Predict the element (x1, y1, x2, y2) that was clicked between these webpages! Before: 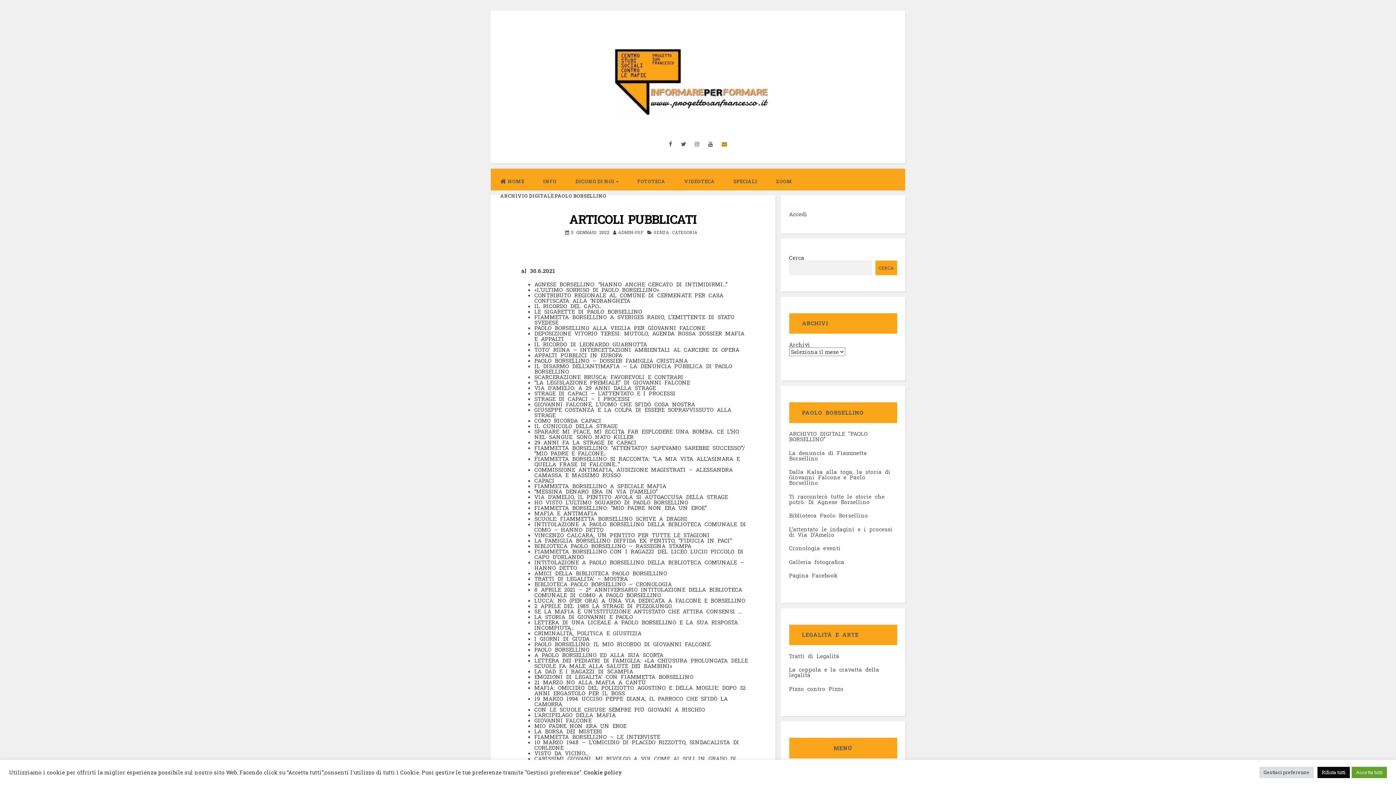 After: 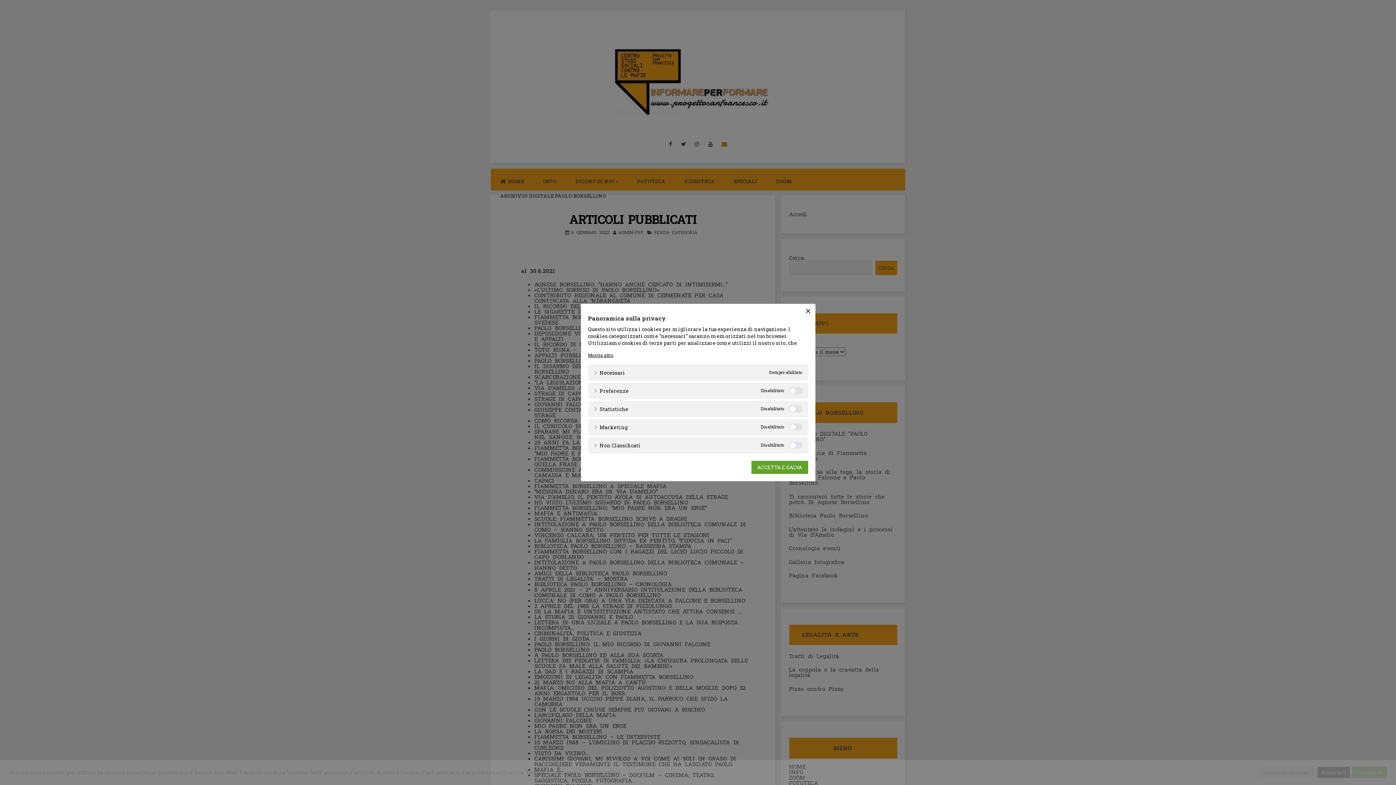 Action: bbox: (1259, 767, 1314, 778) label: Gestisci preferenze